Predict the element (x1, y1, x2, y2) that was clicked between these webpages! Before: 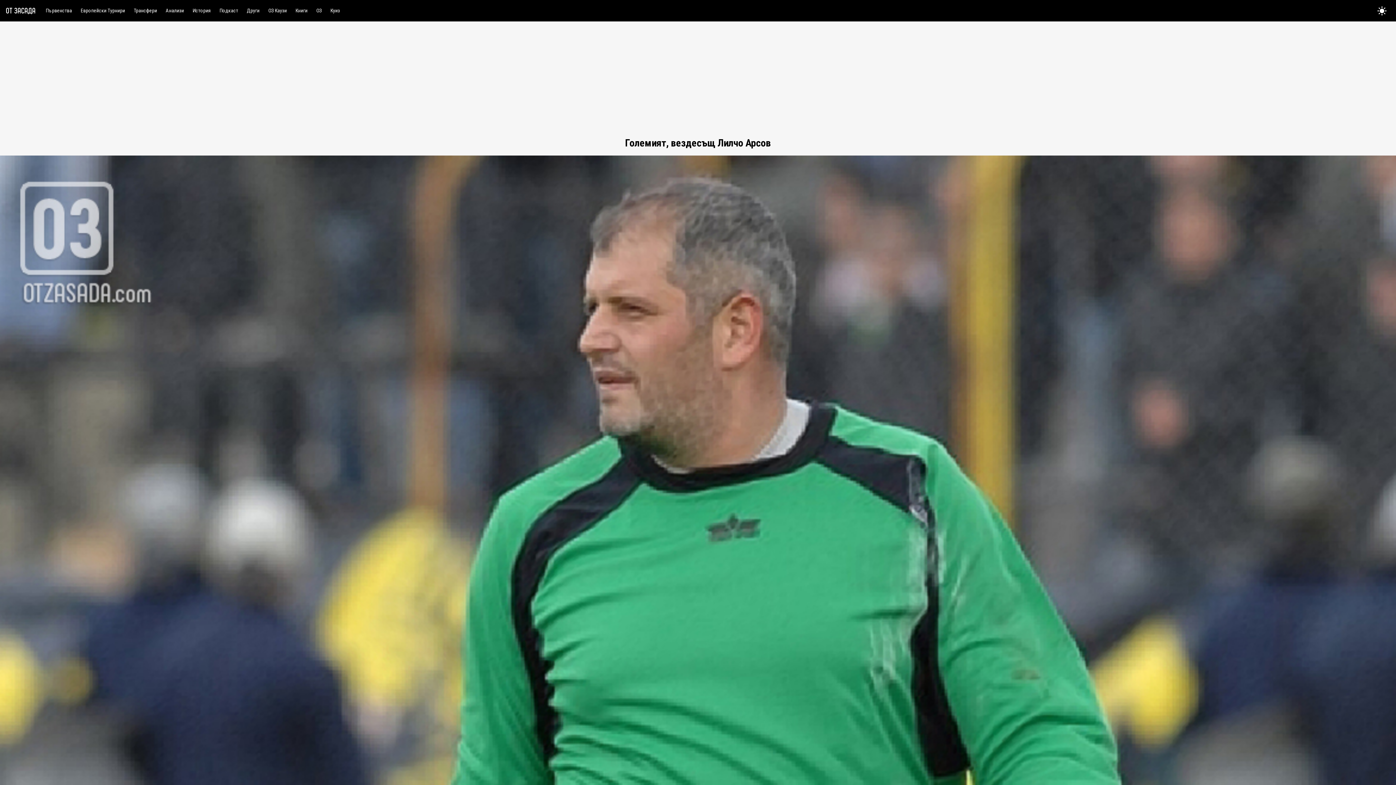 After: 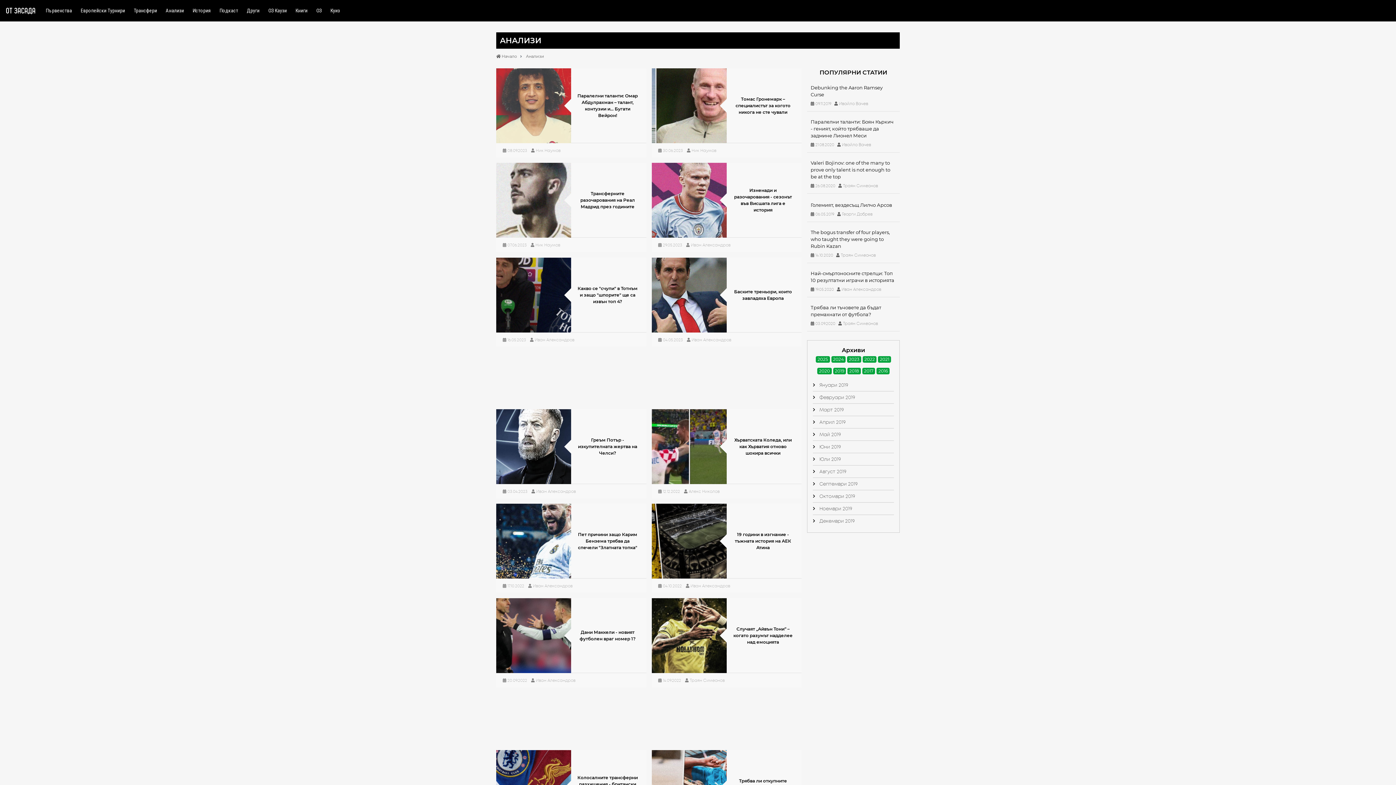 Action: label: Анализи bbox: (161, 5, 188, 16)